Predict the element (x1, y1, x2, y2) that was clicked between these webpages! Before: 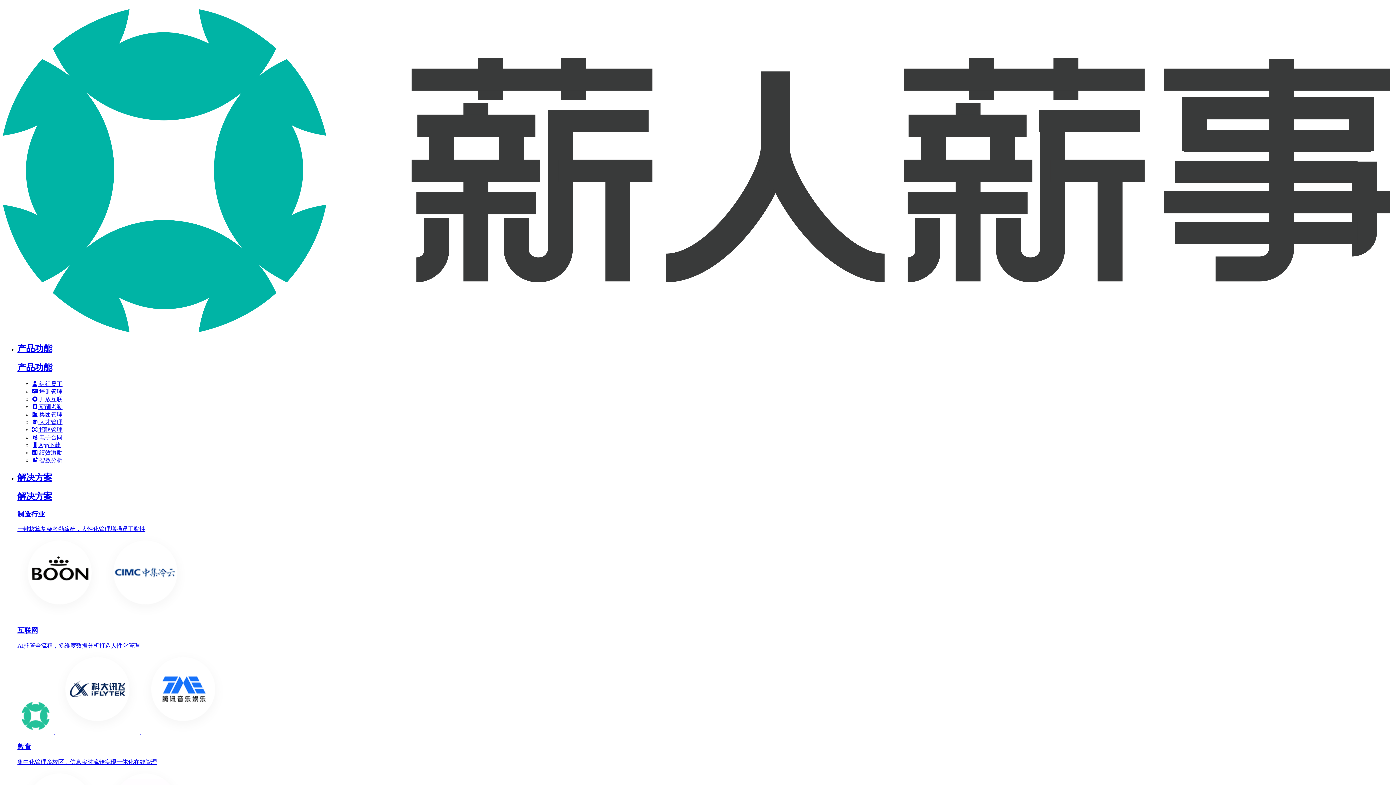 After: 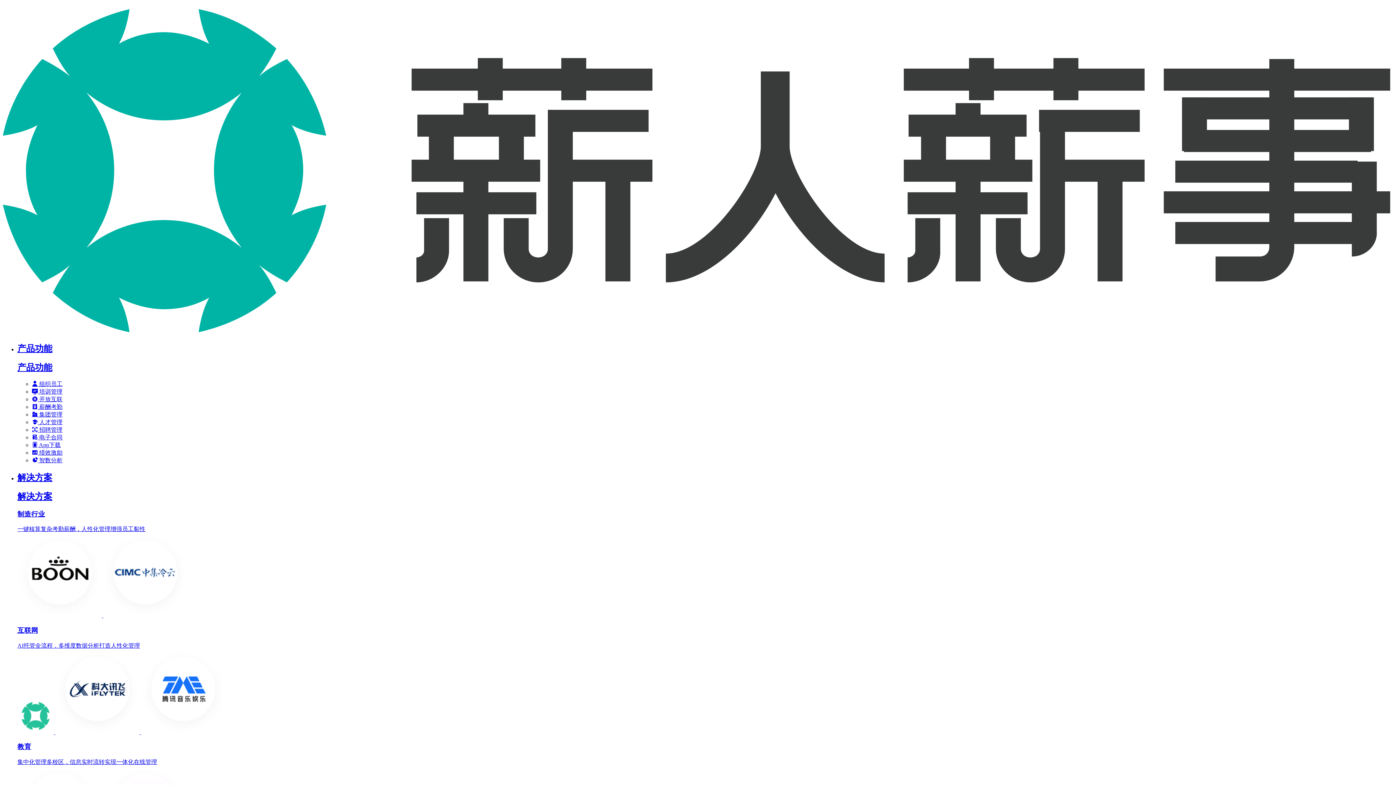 Action: label:  绩效激励 bbox: (32, 449, 62, 455)